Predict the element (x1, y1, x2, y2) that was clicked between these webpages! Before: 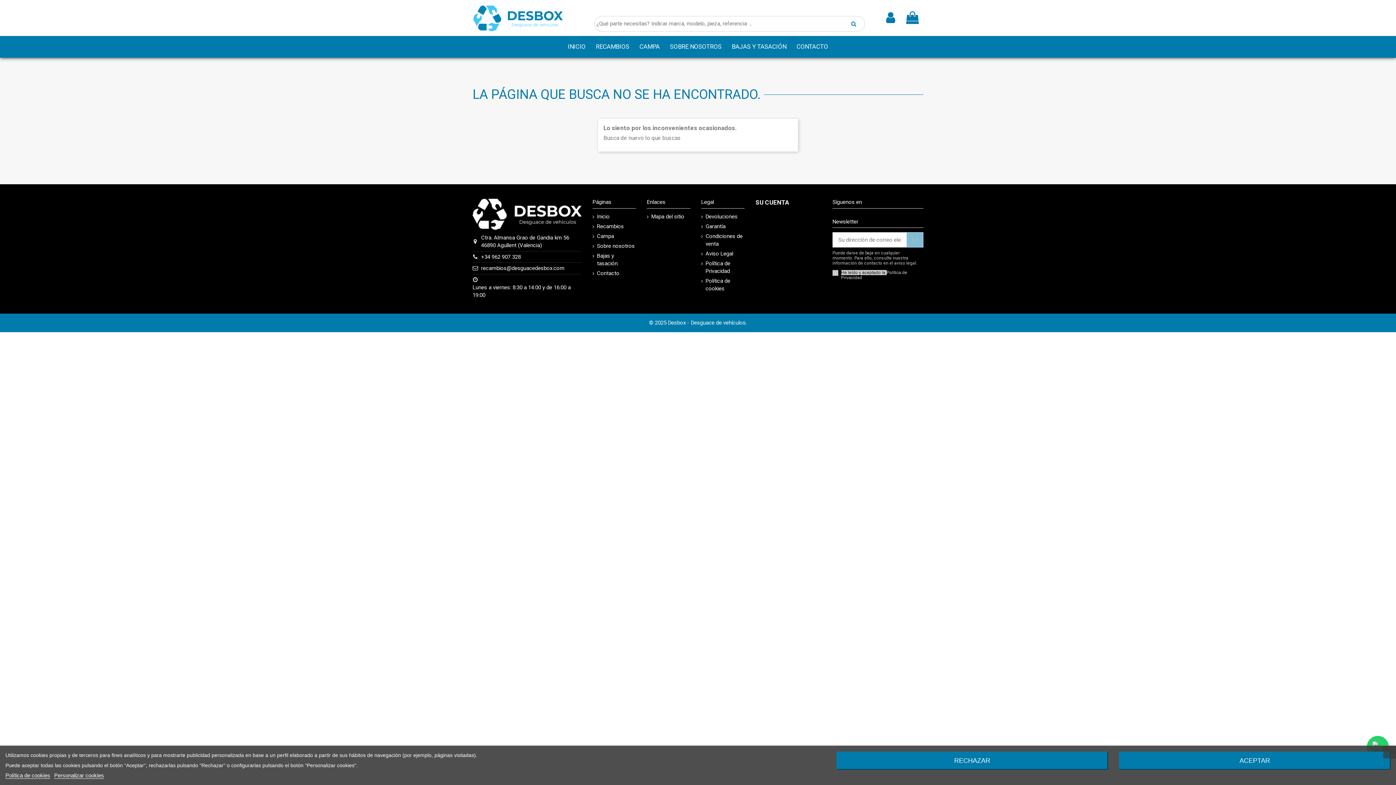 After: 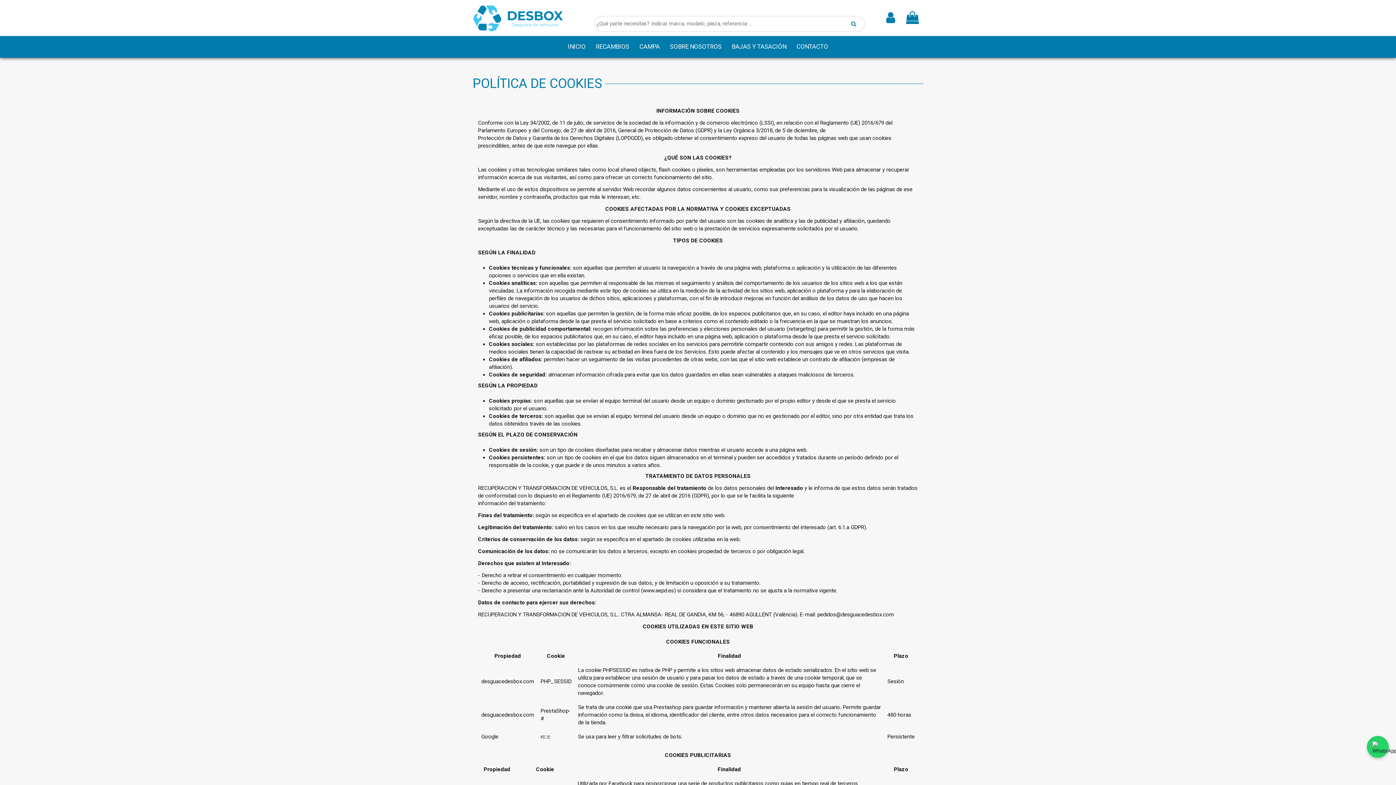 Action: bbox: (701, 277, 744, 292) label: Política de cookies